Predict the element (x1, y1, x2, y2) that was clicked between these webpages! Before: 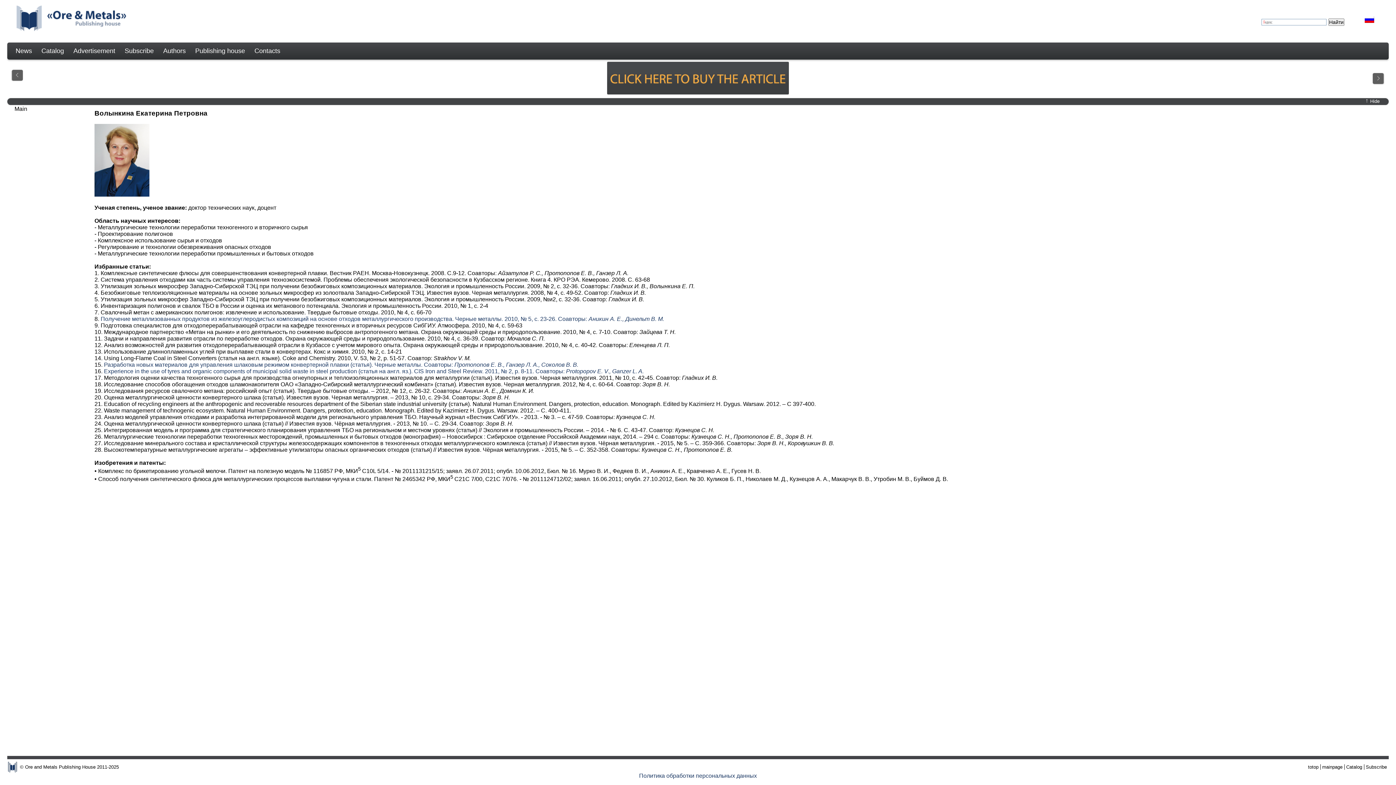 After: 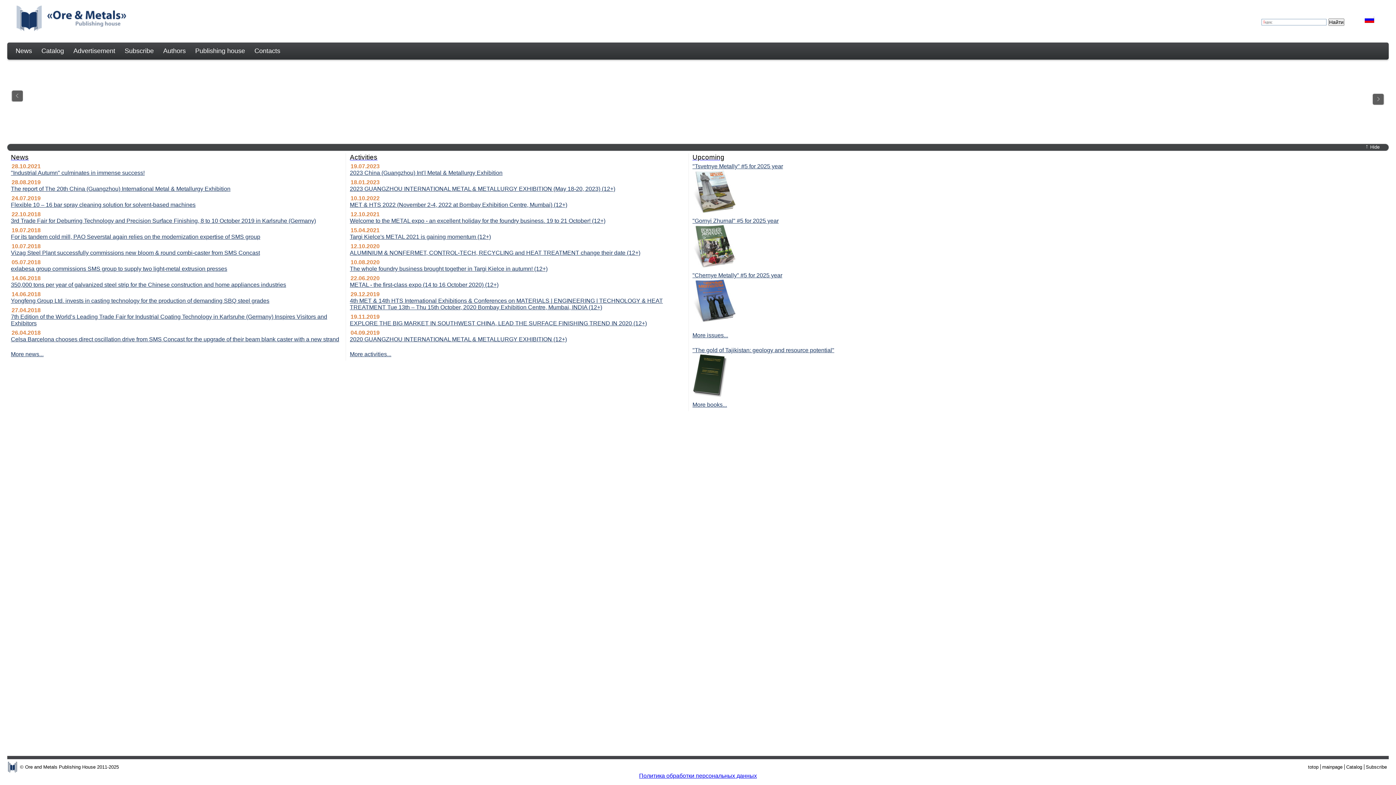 Action: label: mainpage bbox: (1322, 764, 1342, 770)